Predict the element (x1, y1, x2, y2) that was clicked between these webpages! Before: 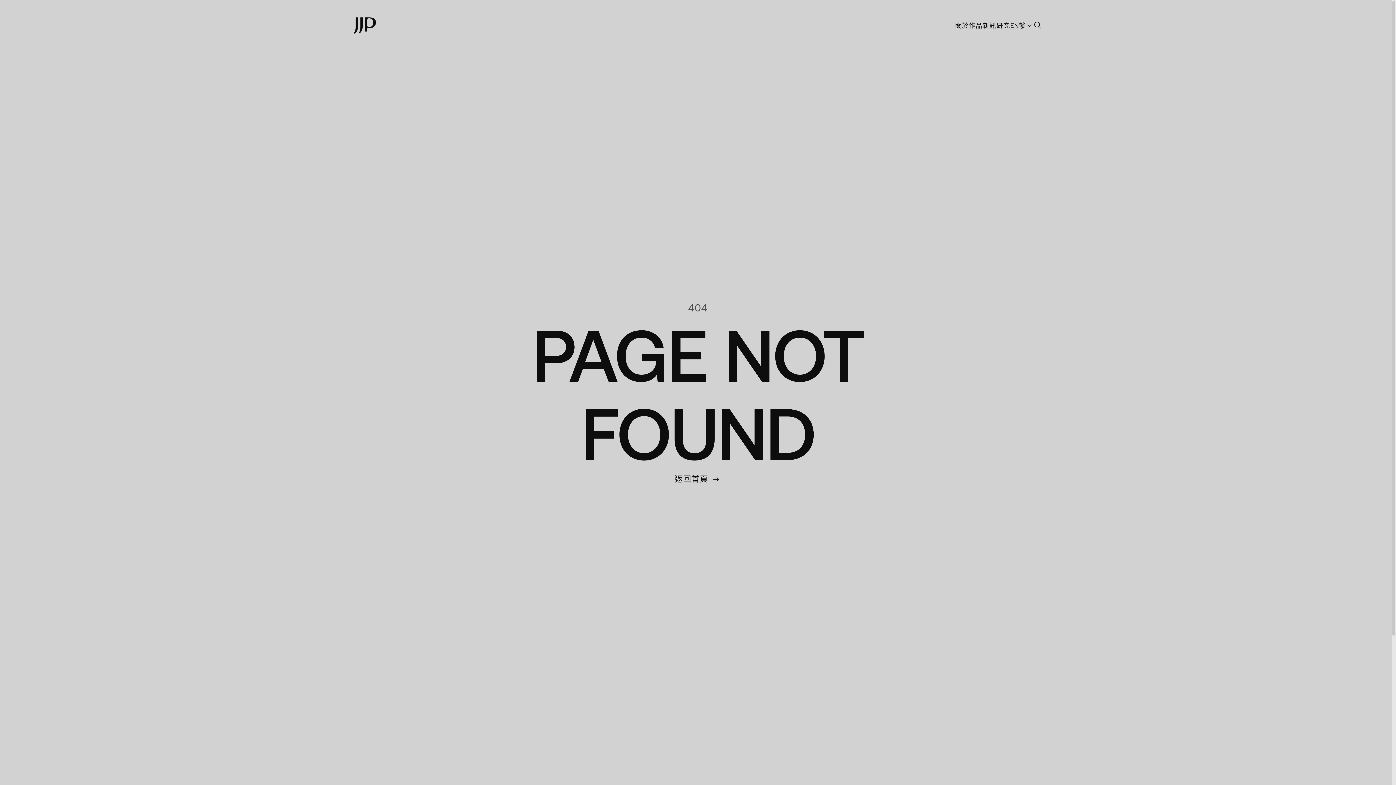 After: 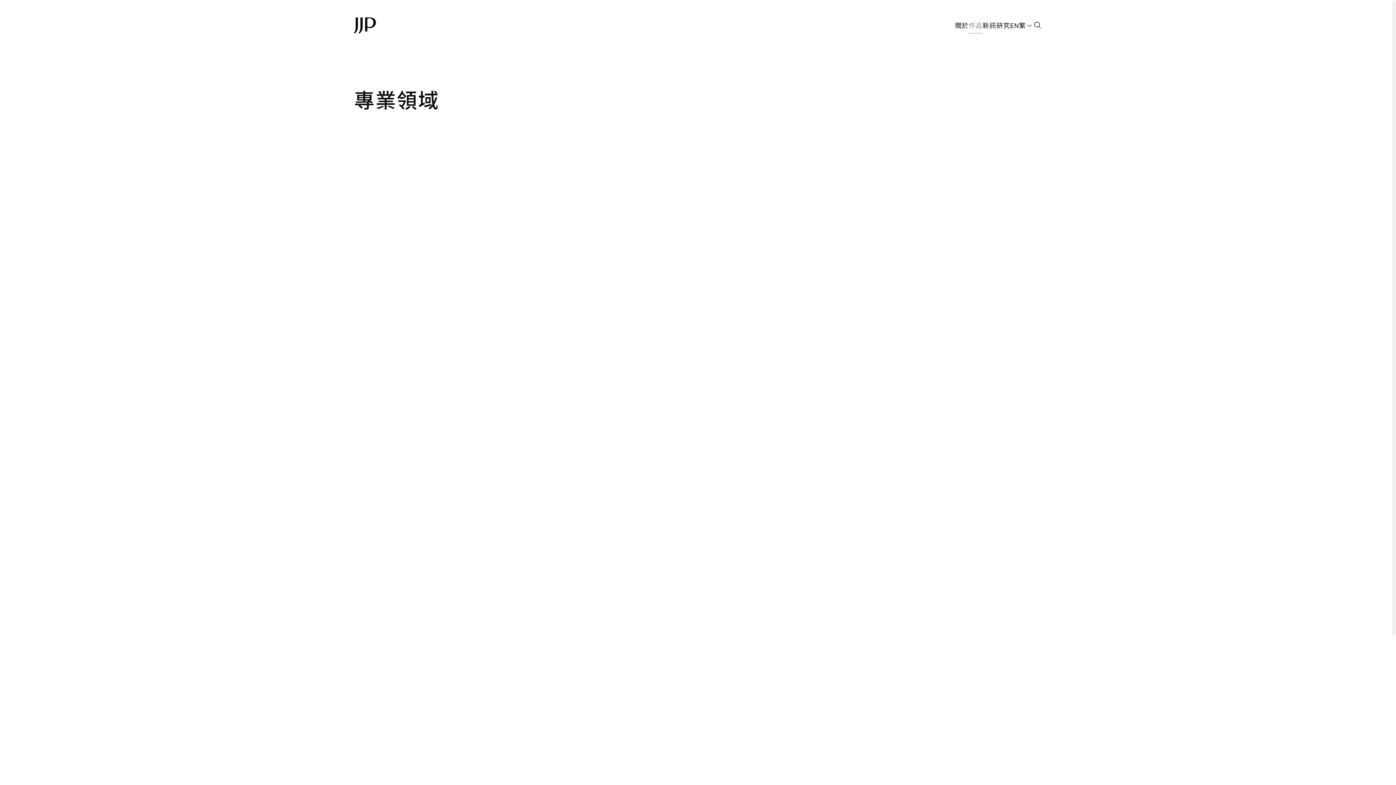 Action: bbox: (969, 19, 982, 31) label: 作品